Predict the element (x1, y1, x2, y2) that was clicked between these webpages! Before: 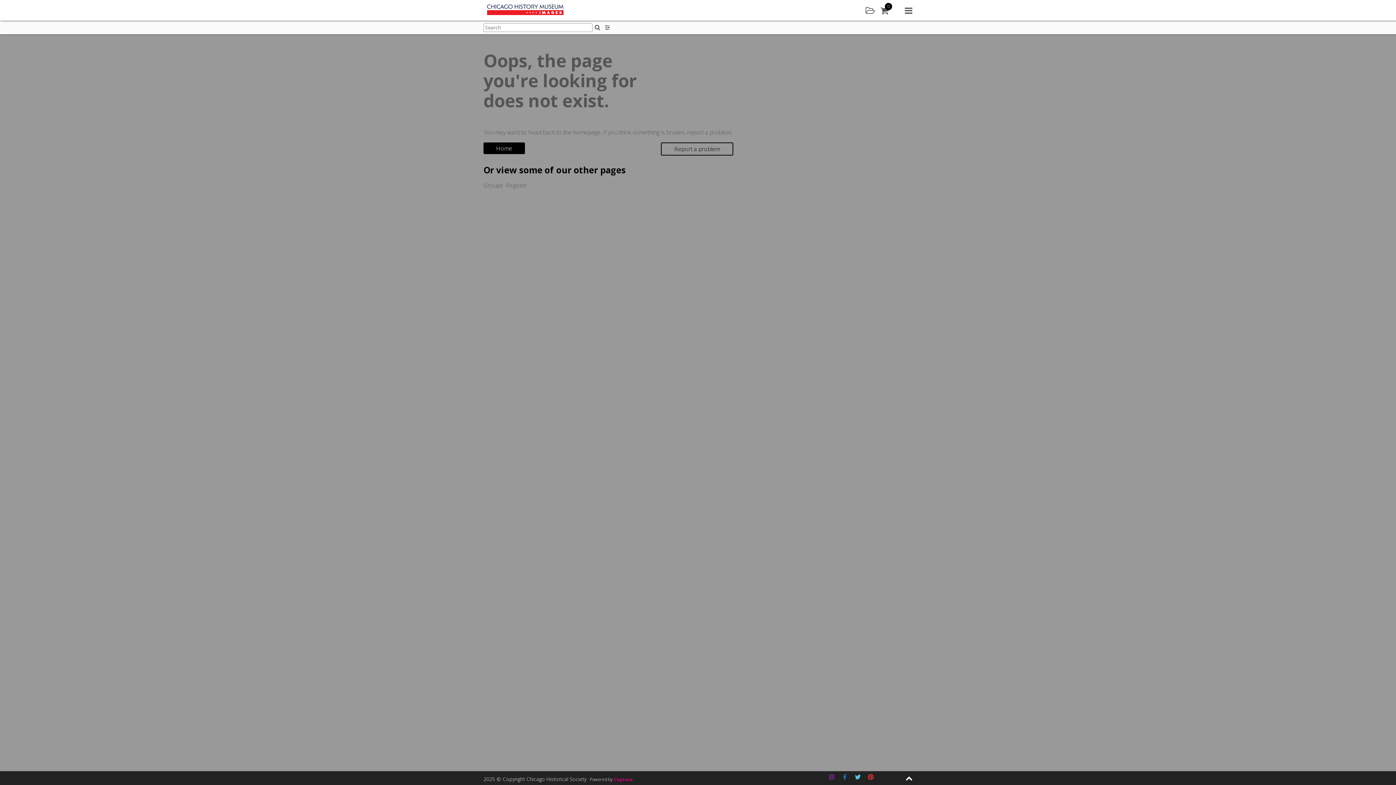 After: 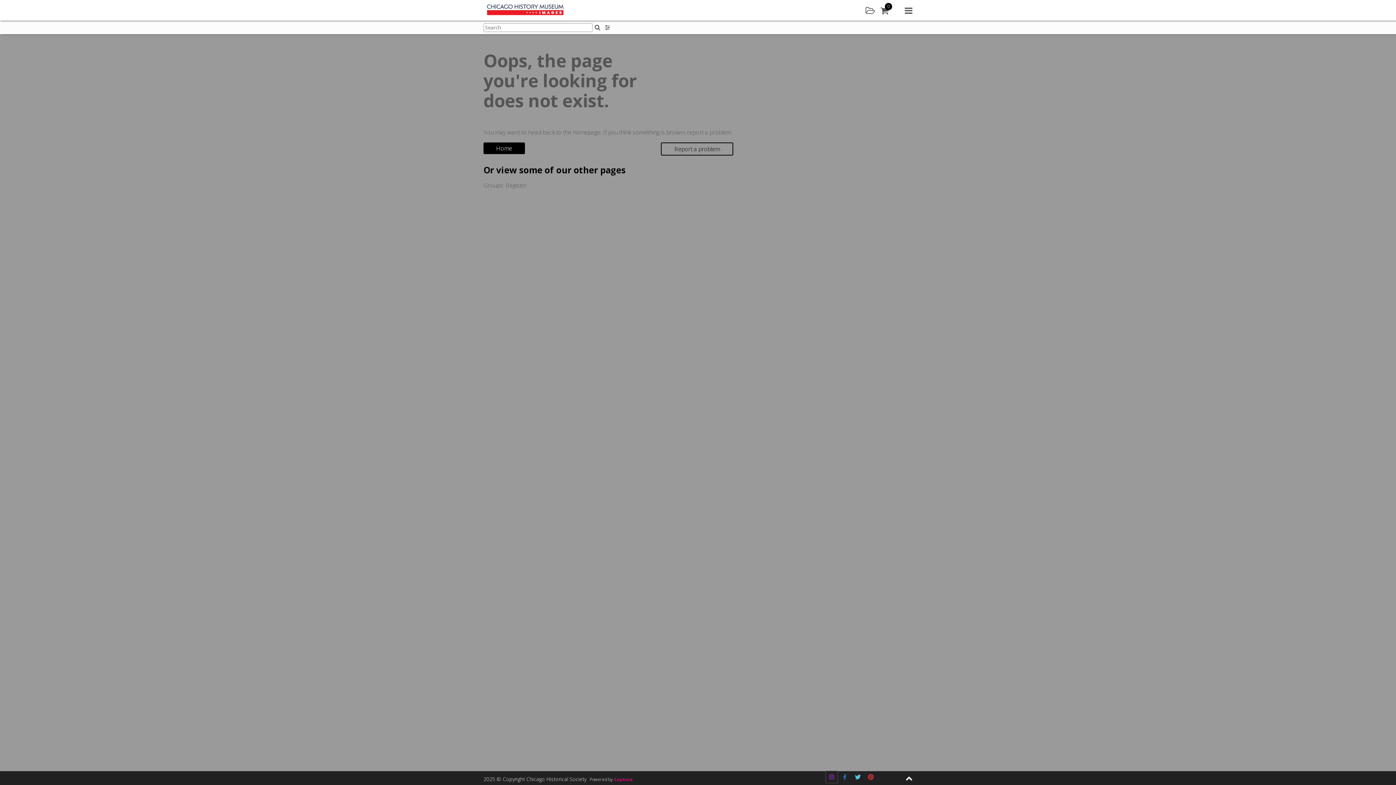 Action: bbox: (826, 771, 837, 783) label: Chicago History Museum Images on Instagram